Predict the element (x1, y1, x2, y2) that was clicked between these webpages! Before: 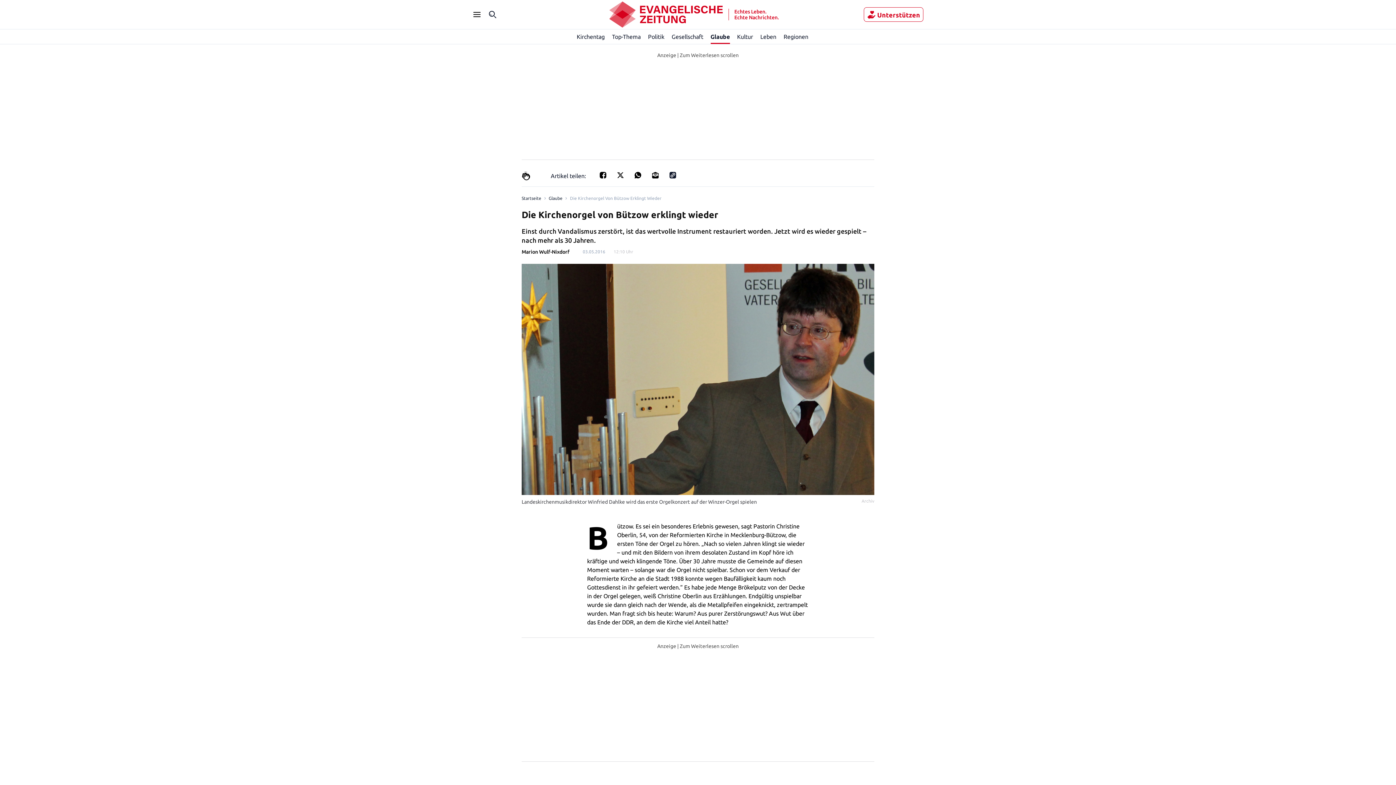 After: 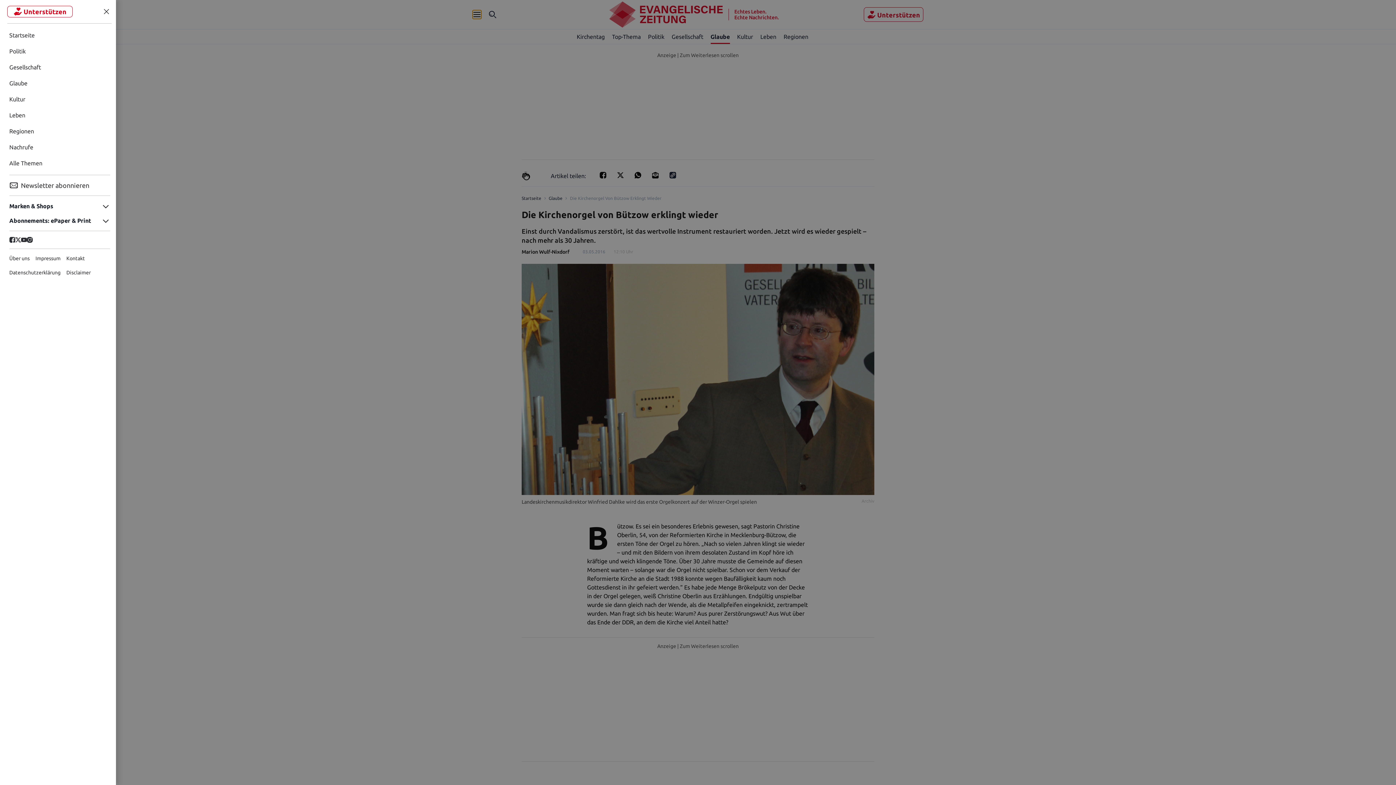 Action: bbox: (472, 10, 481, 18) label: Seitenleiste Menü öffnen